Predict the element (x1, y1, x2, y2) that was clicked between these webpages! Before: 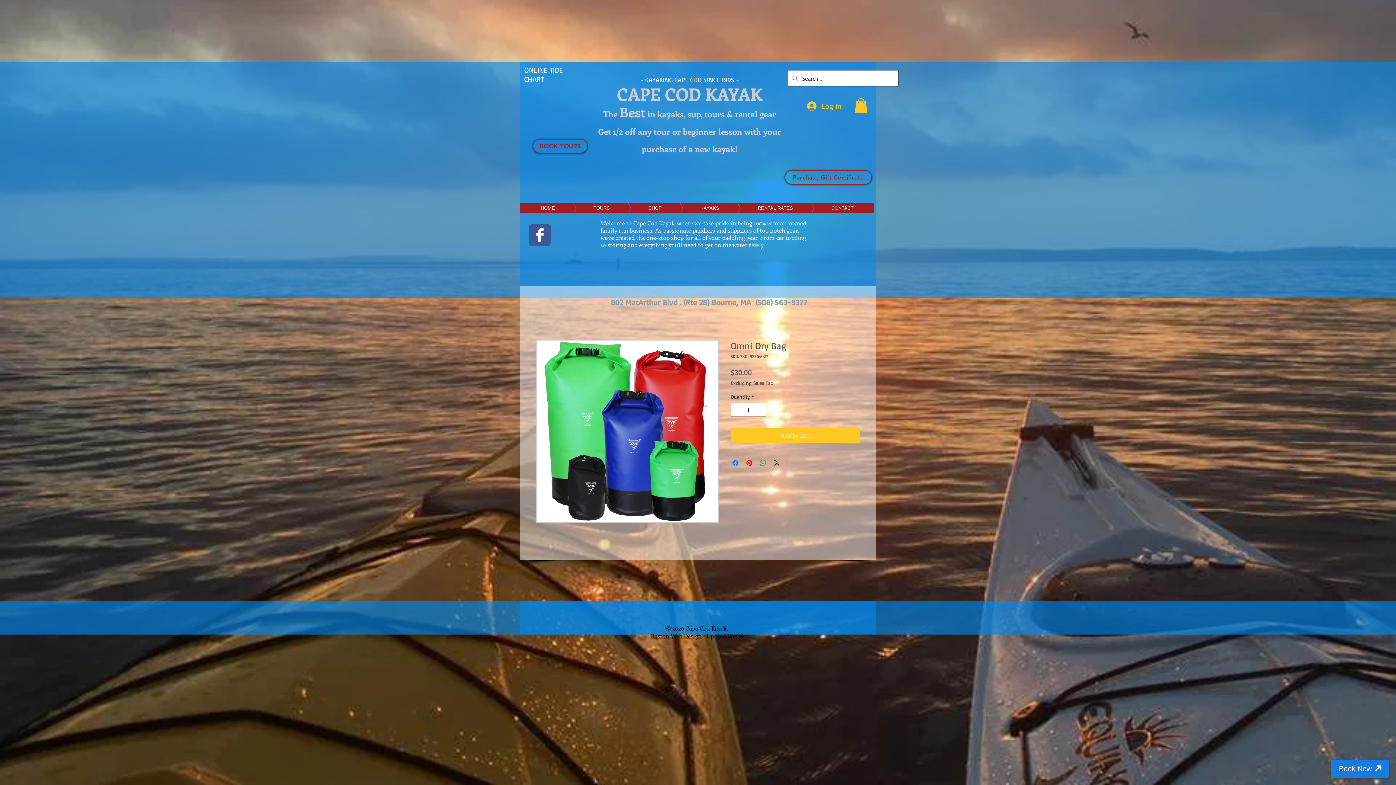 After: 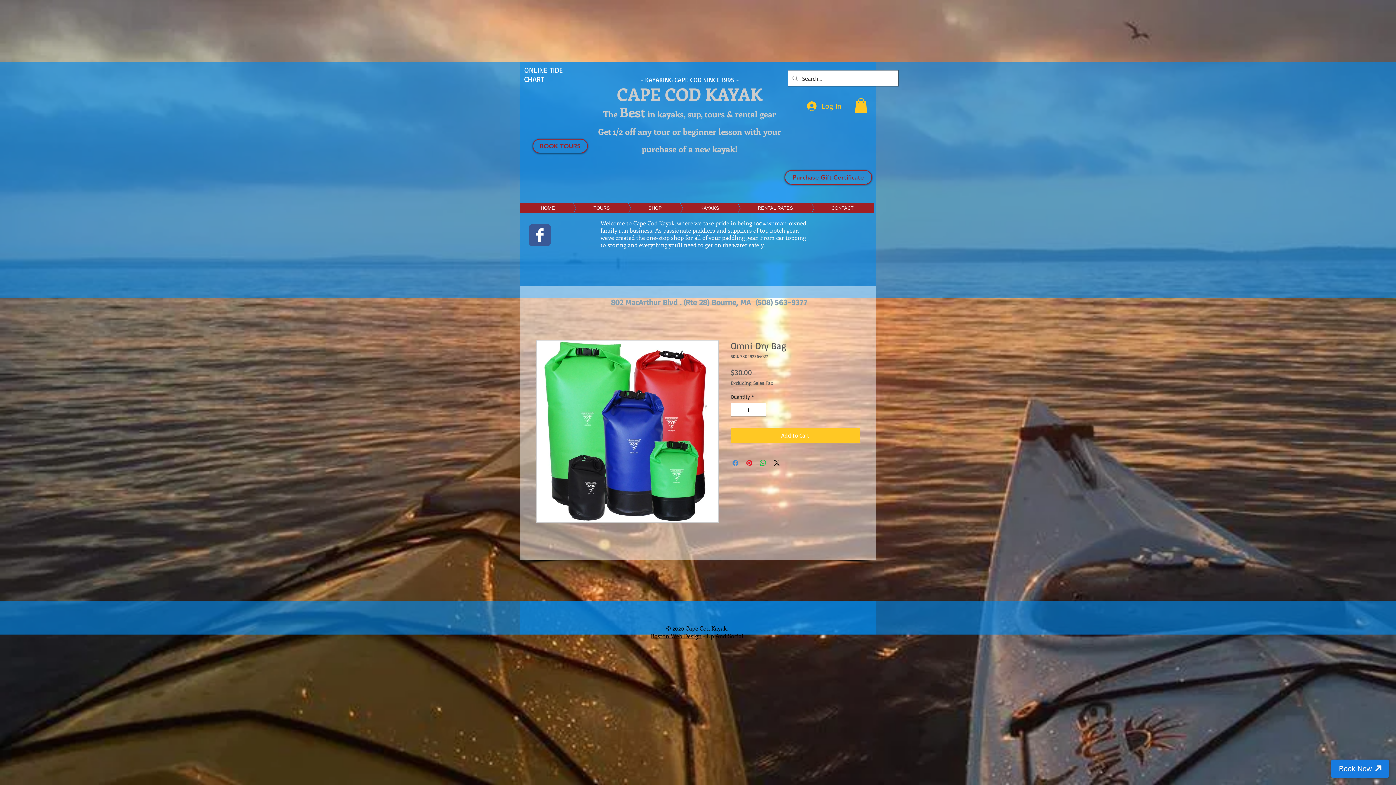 Action: label: Share on Facebook bbox: (731, 458, 740, 467)